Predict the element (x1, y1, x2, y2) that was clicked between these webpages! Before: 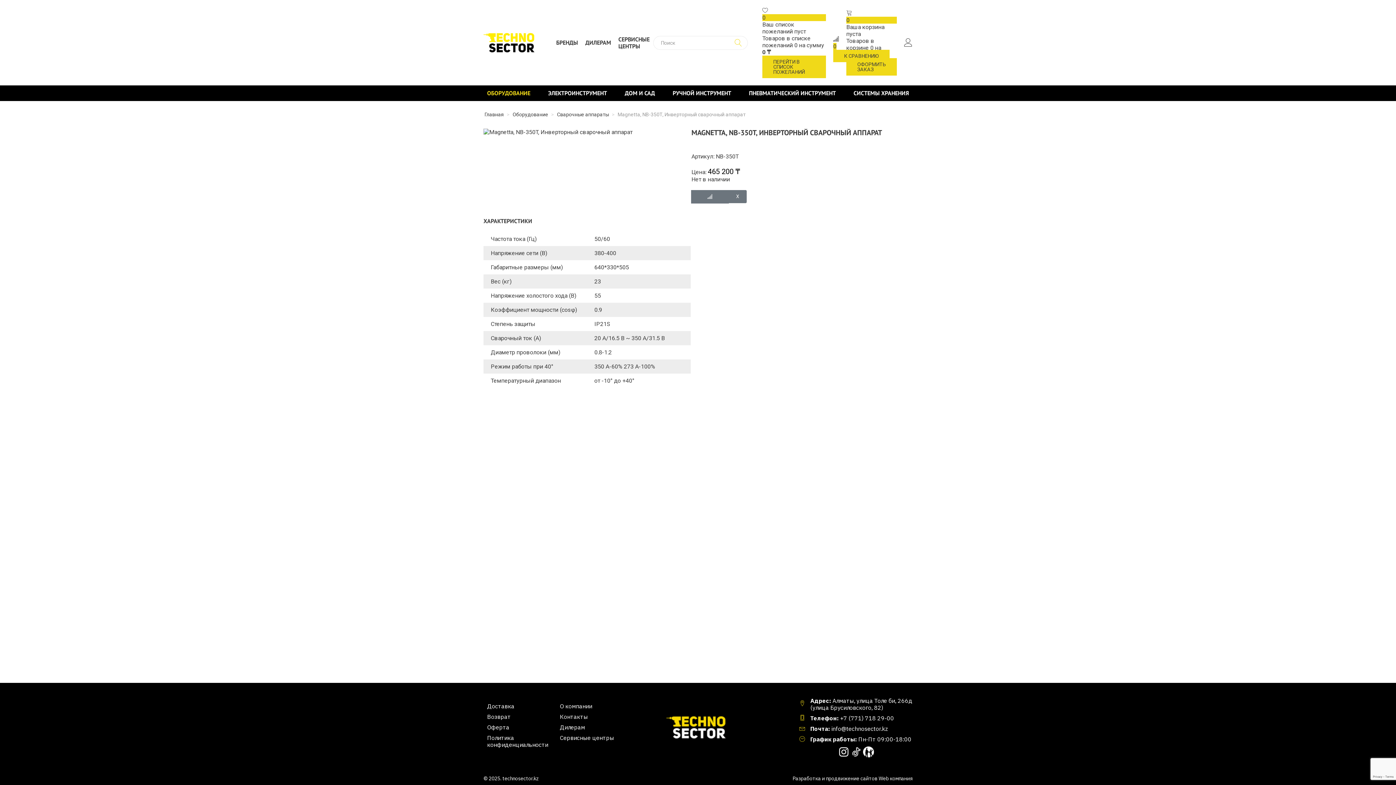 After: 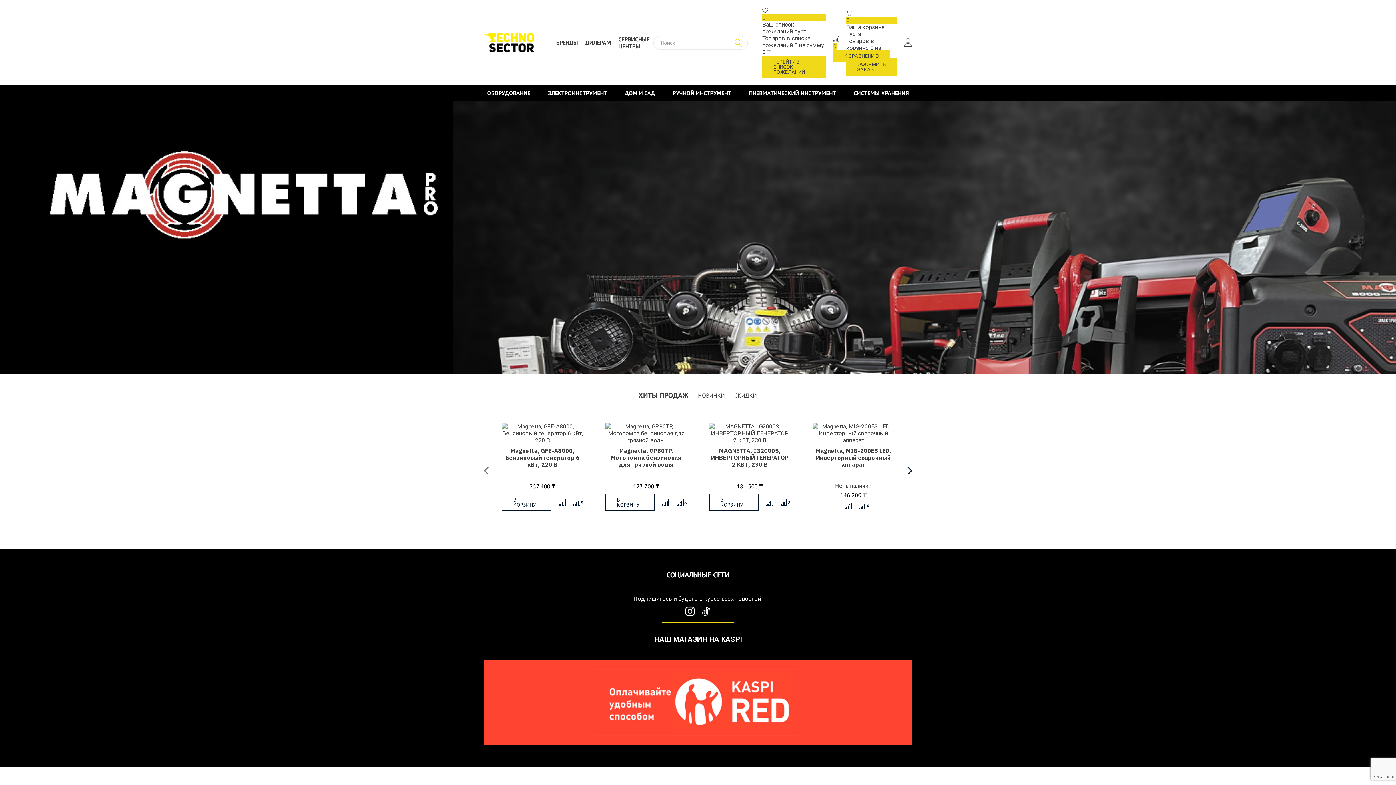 Action: label: Главная bbox: (484, 111, 504, 117)